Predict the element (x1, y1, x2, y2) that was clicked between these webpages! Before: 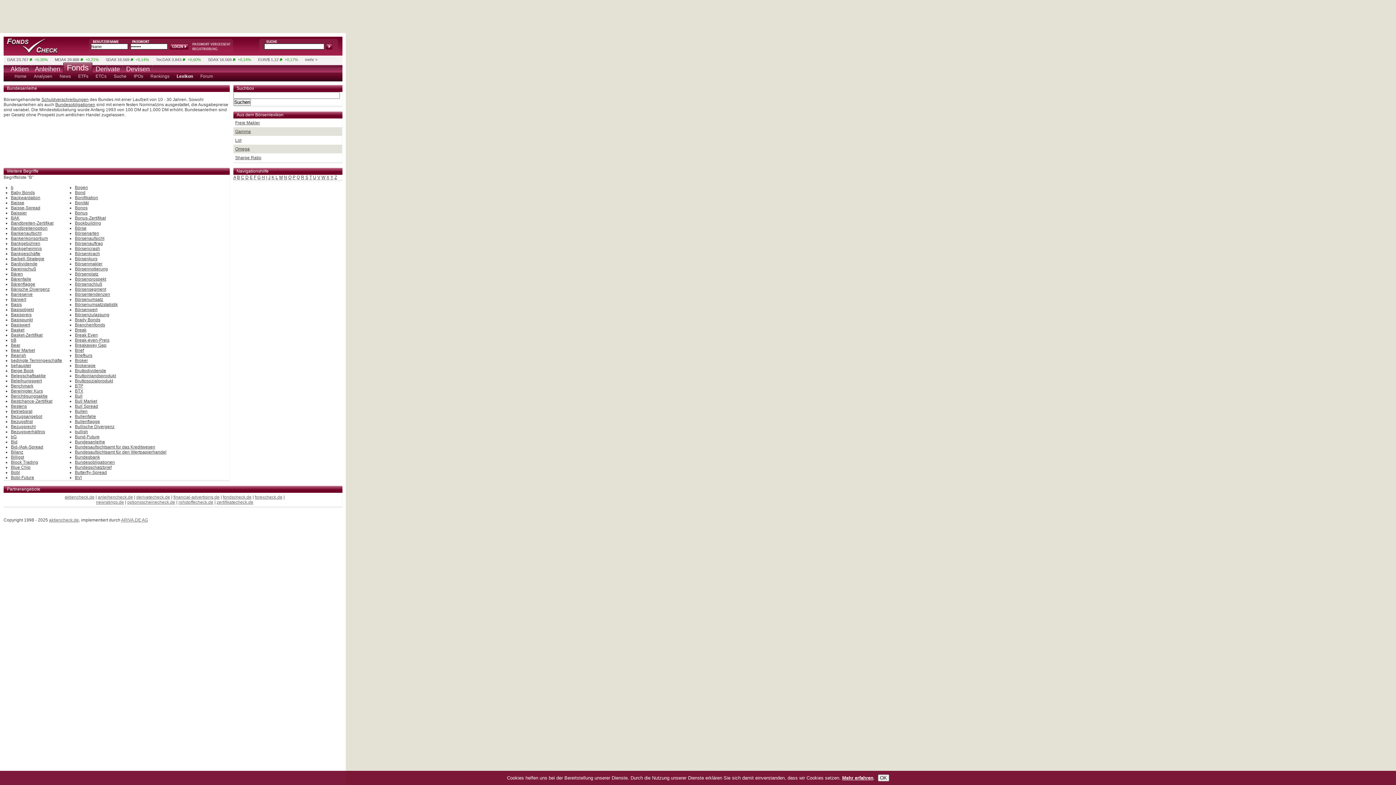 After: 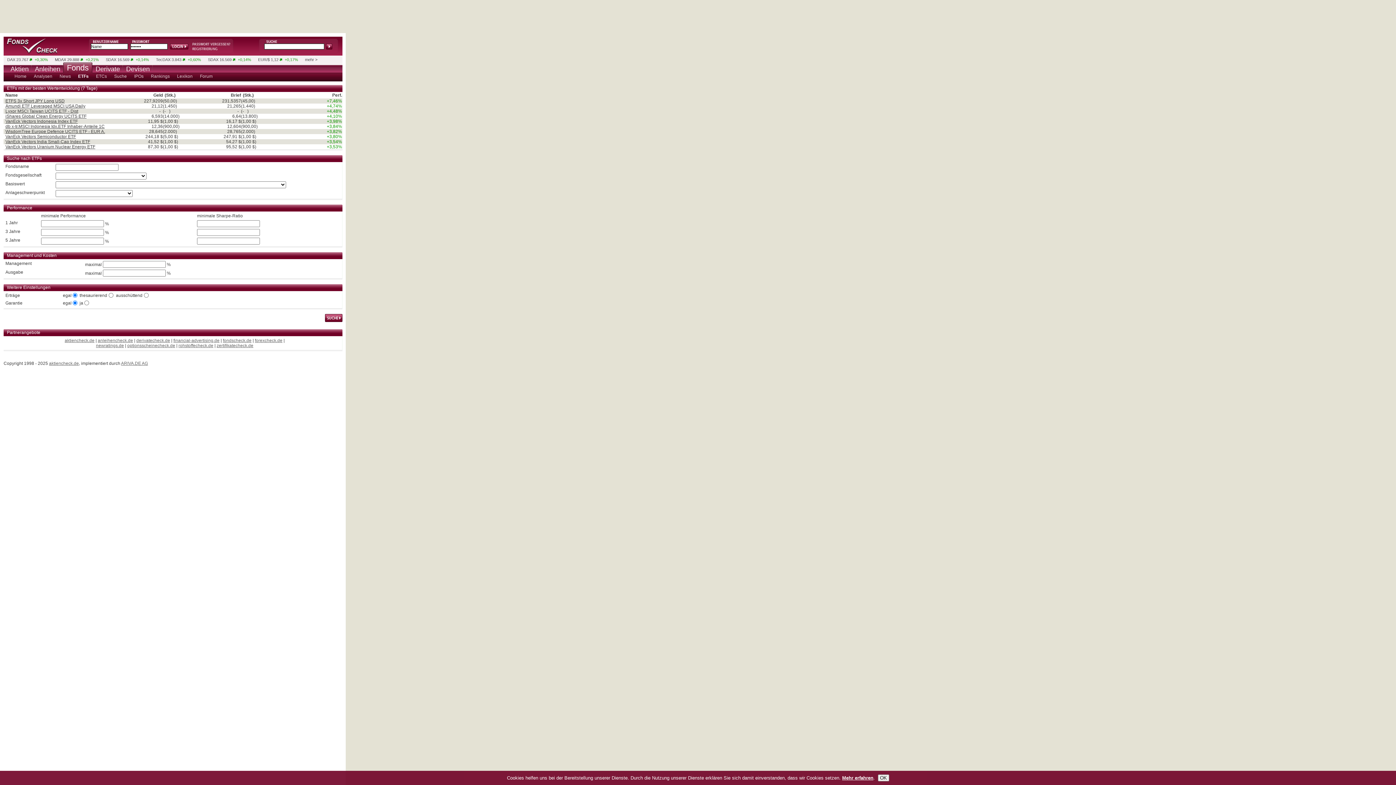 Action: bbox: (76, 72, 90, 80) label: ETFs